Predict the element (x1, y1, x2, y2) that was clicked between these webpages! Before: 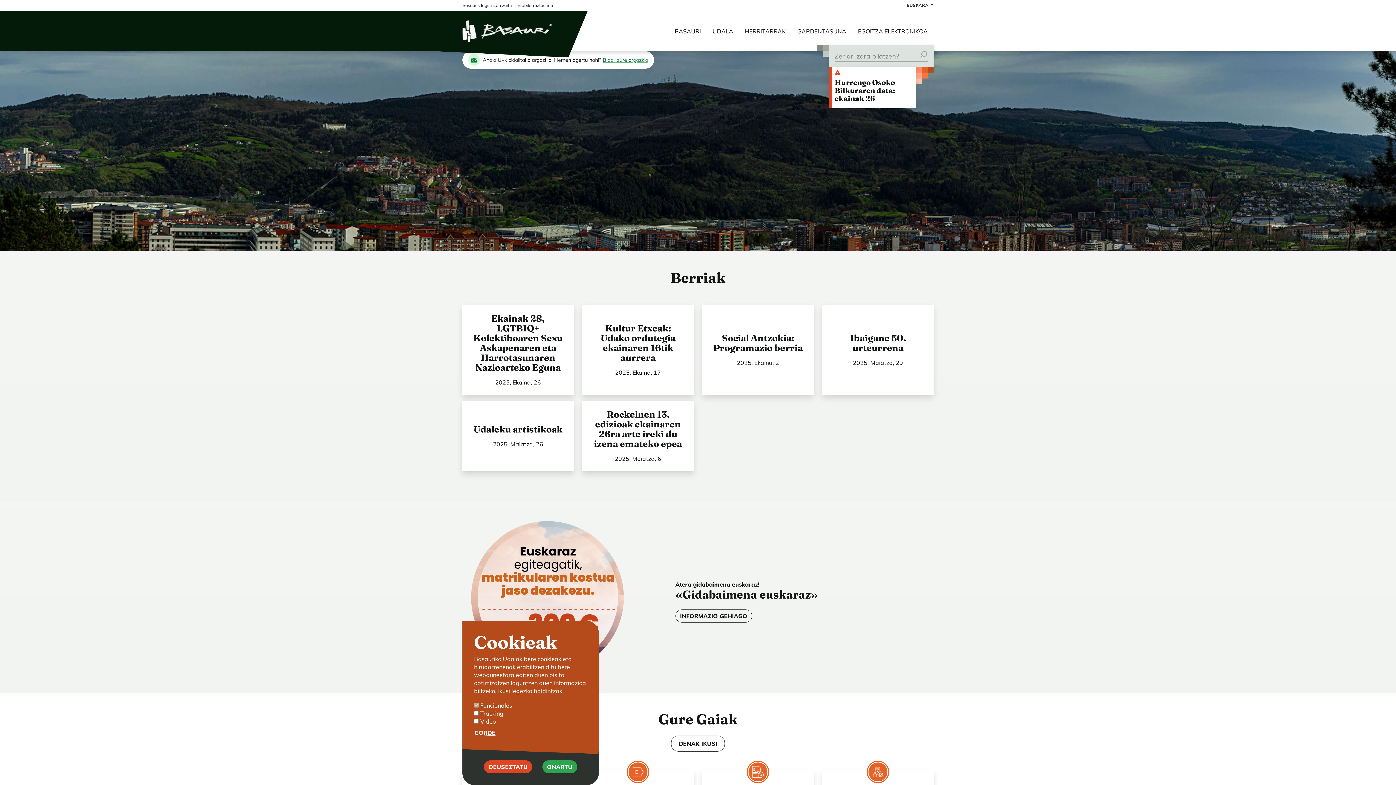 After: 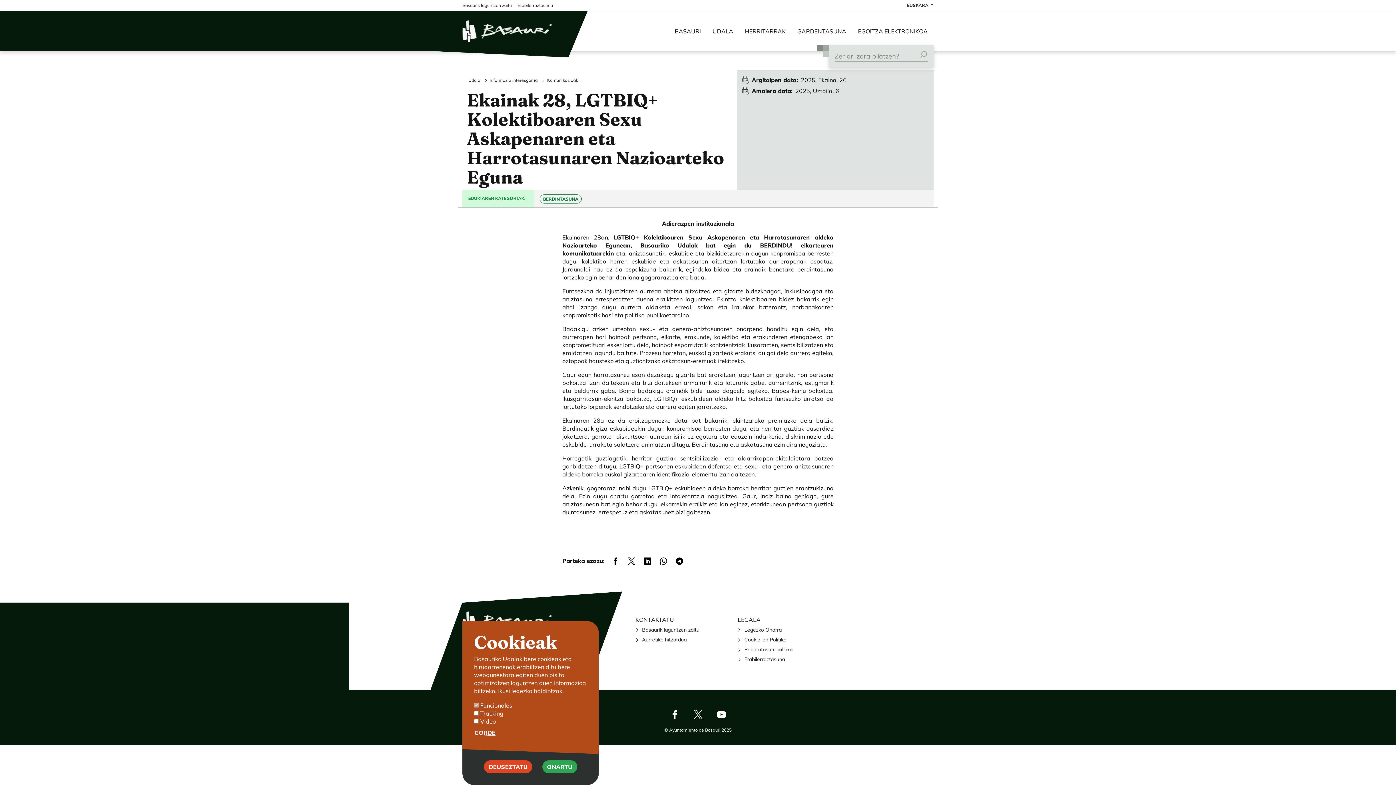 Action: label: Ekainak 28, LGTBIQ+ Kolektiboaren Sexu Askapenaren eta Harrotasunaren Nazioarteko Eguna bbox: (473, 313, 562, 373)